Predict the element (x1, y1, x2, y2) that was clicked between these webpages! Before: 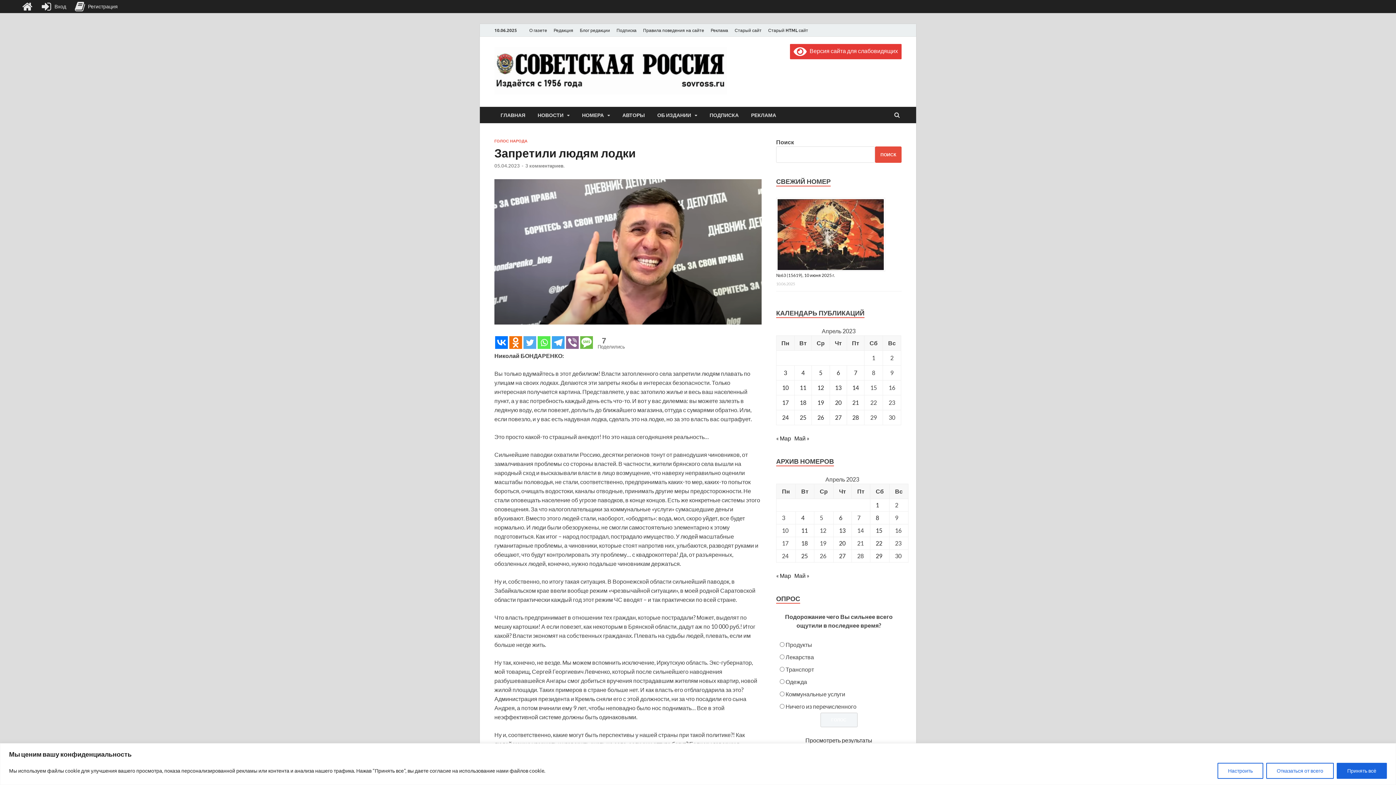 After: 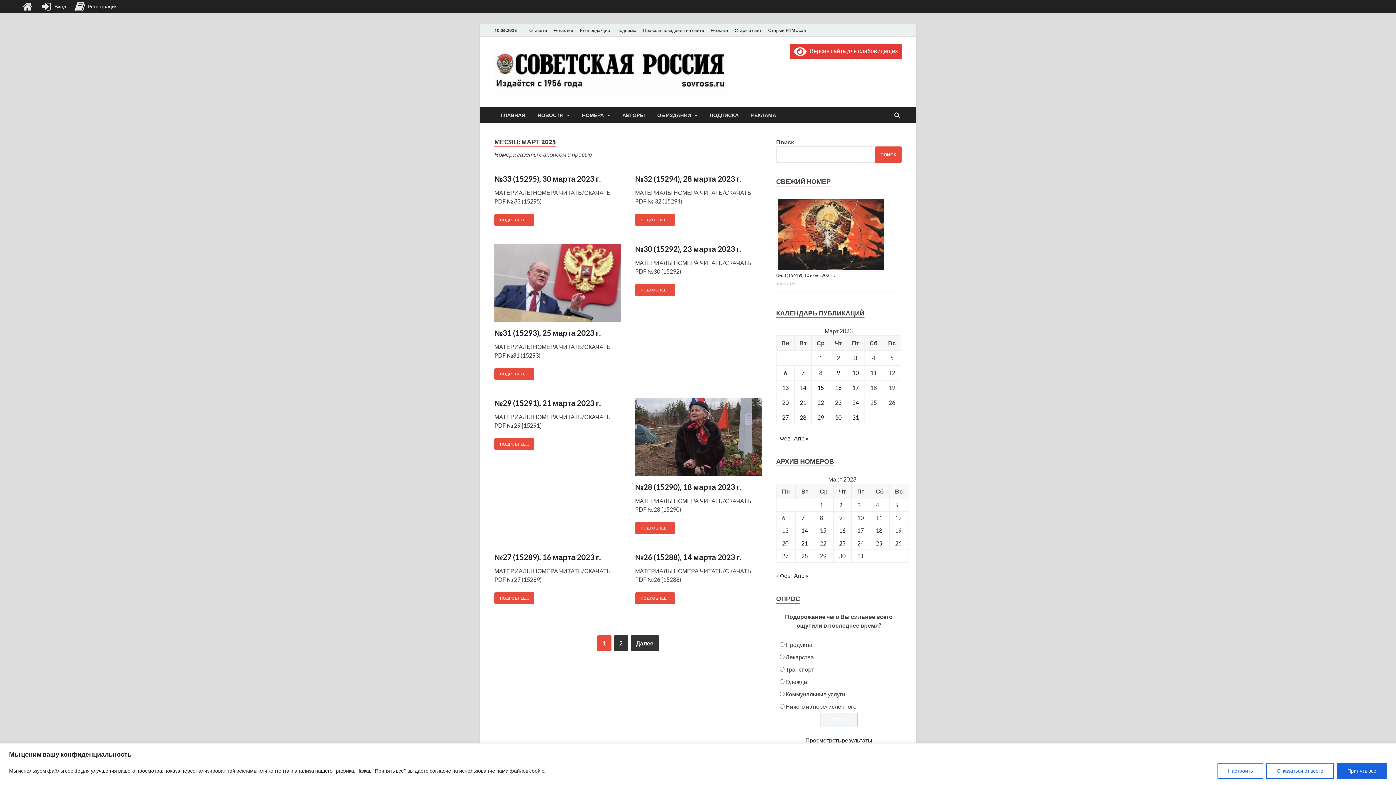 Action: label: « Мар bbox: (776, 572, 791, 579)